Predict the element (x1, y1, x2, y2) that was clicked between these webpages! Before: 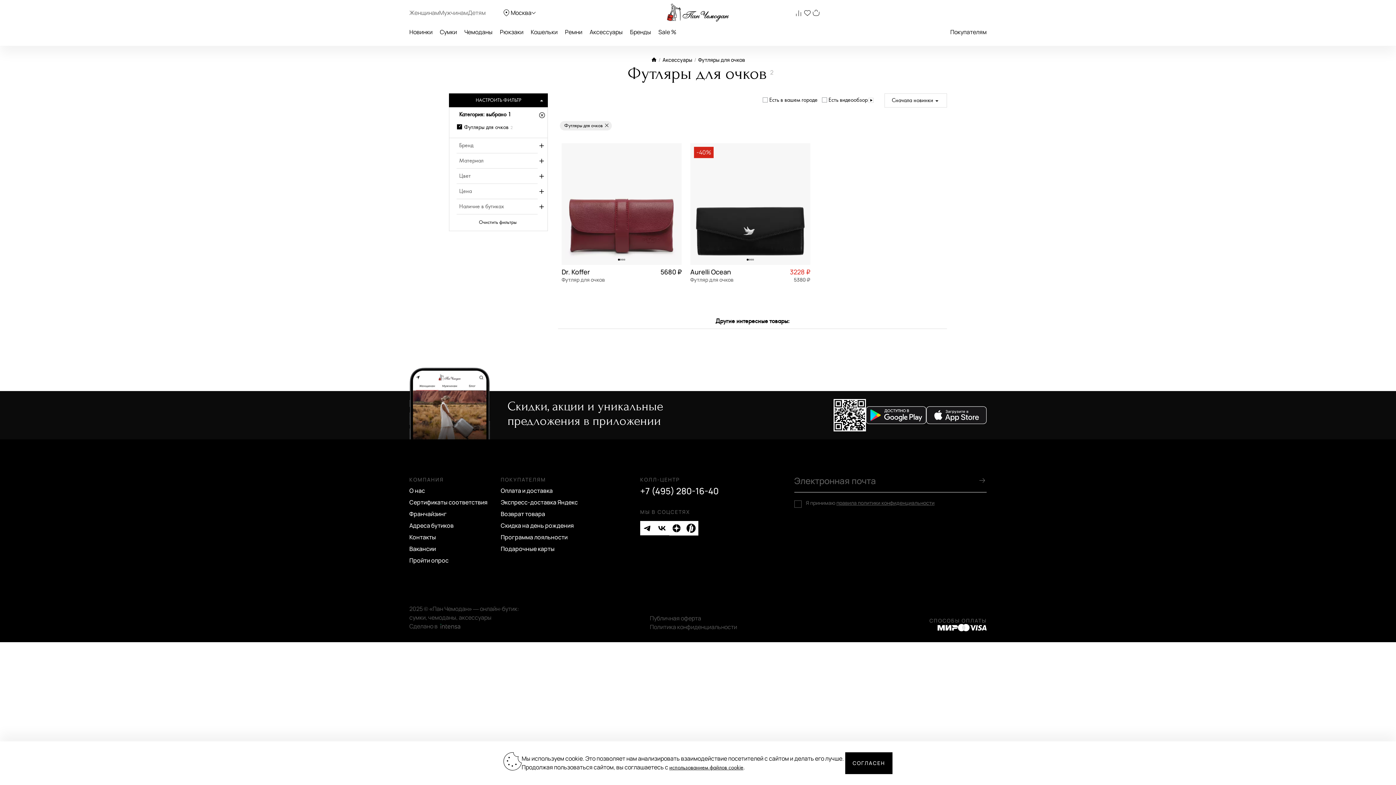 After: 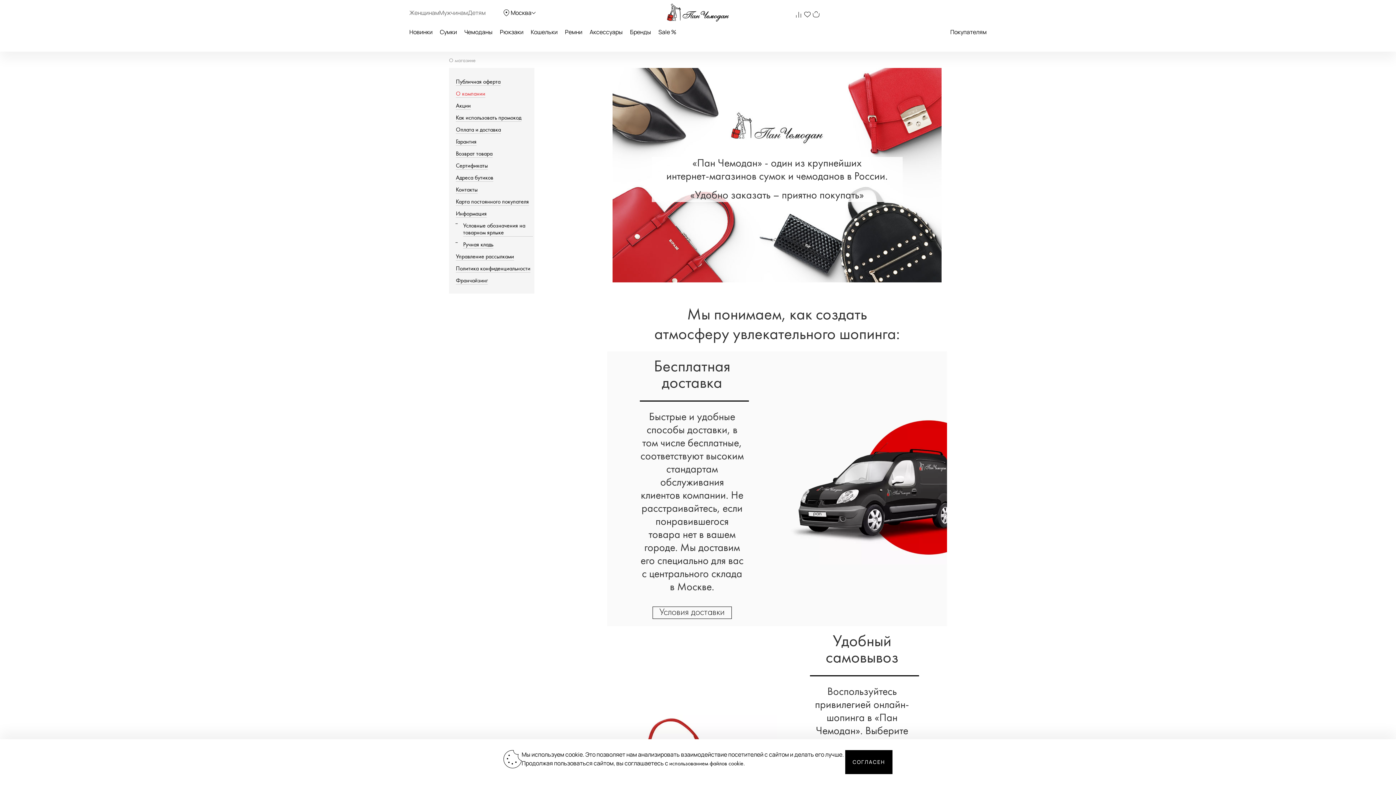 Action: label: О нас bbox: (409, 486, 500, 494)